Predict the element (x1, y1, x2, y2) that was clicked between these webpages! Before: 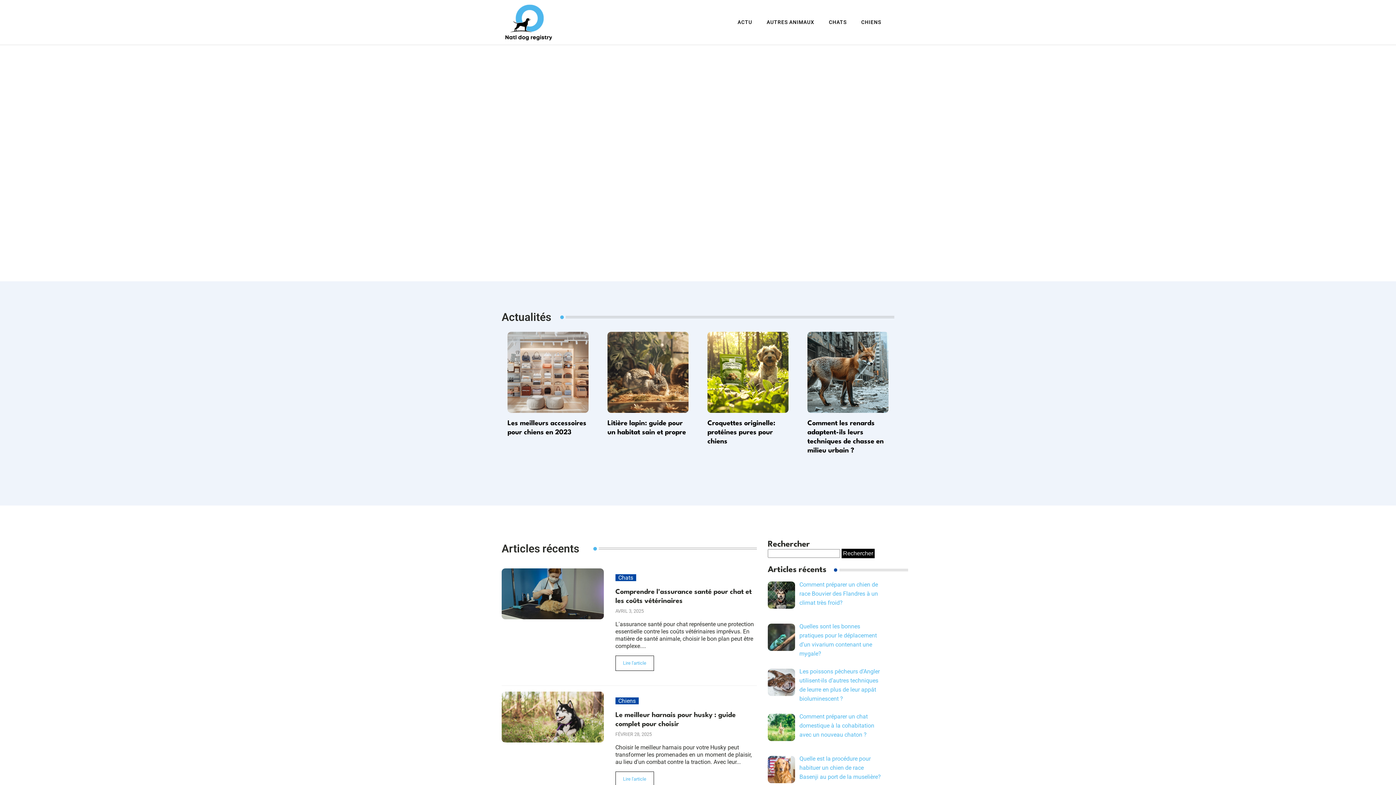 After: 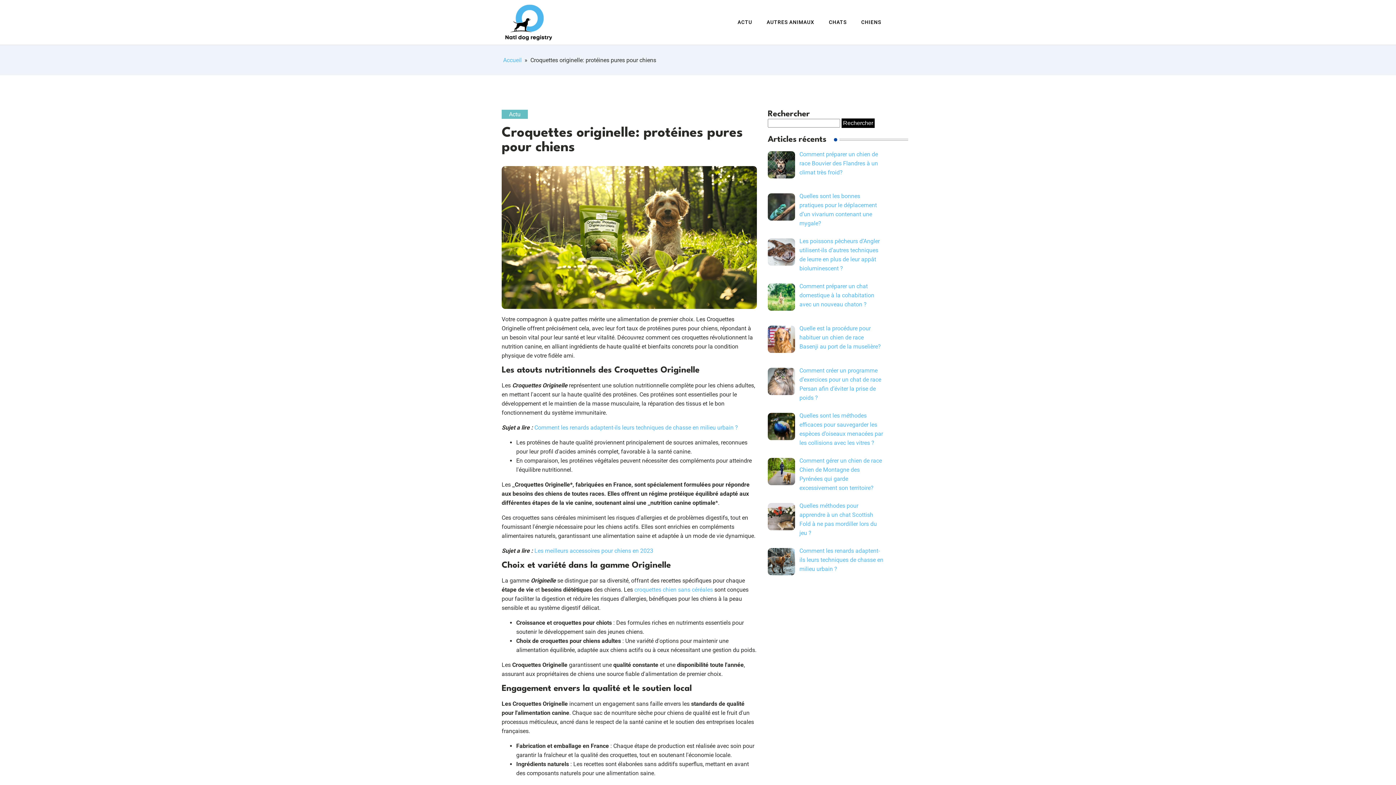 Action: bbox: (707, 331, 788, 412)